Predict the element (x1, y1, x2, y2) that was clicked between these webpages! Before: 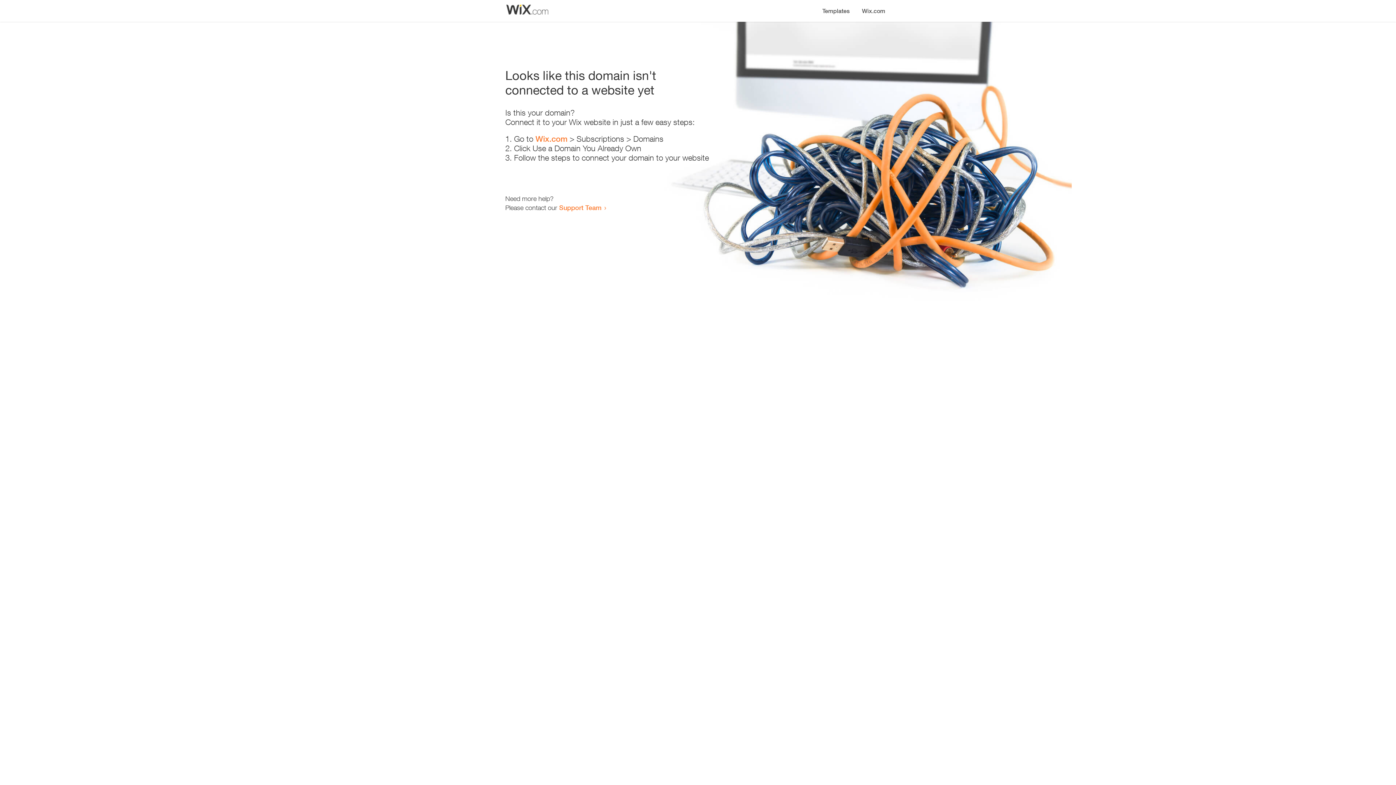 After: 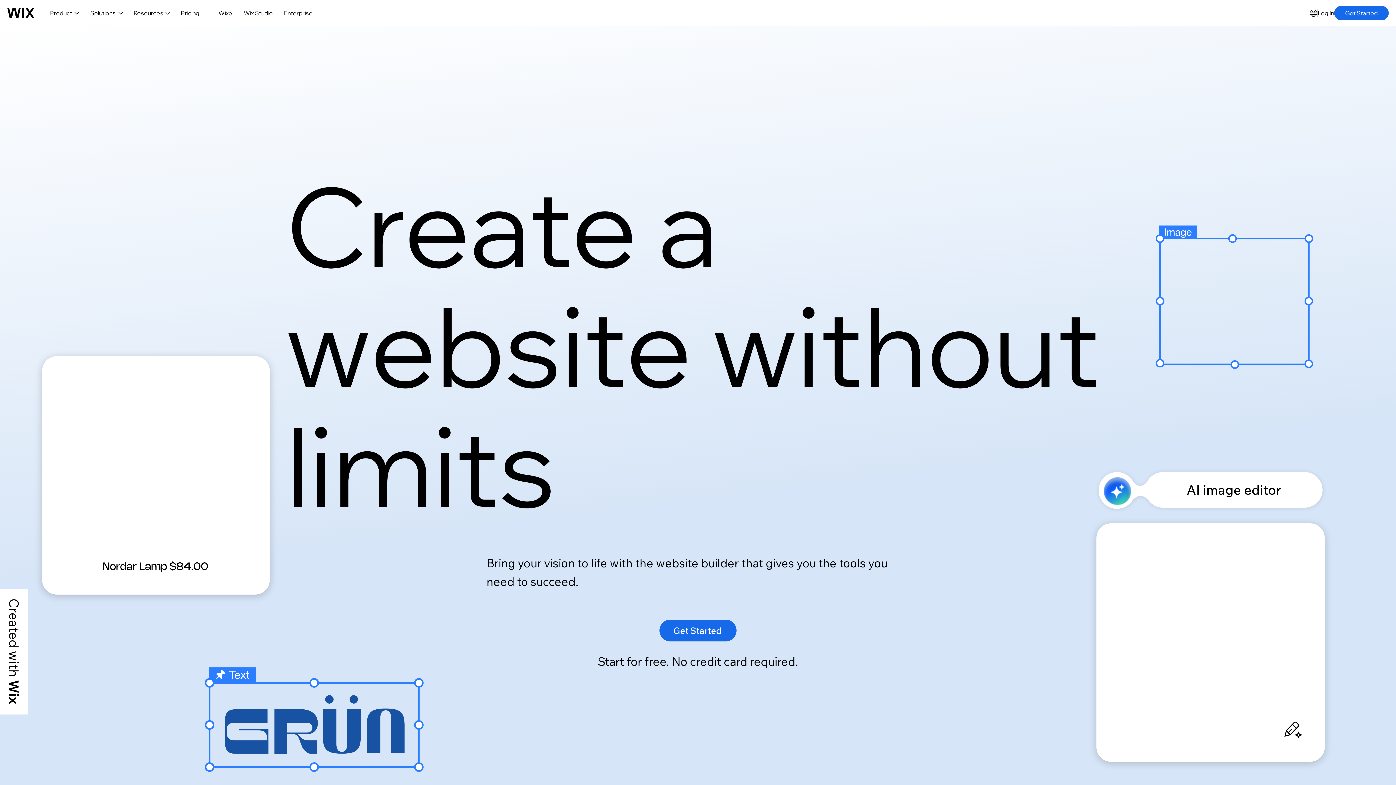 Action: label: Wix.com bbox: (856, 0, 890, 14)